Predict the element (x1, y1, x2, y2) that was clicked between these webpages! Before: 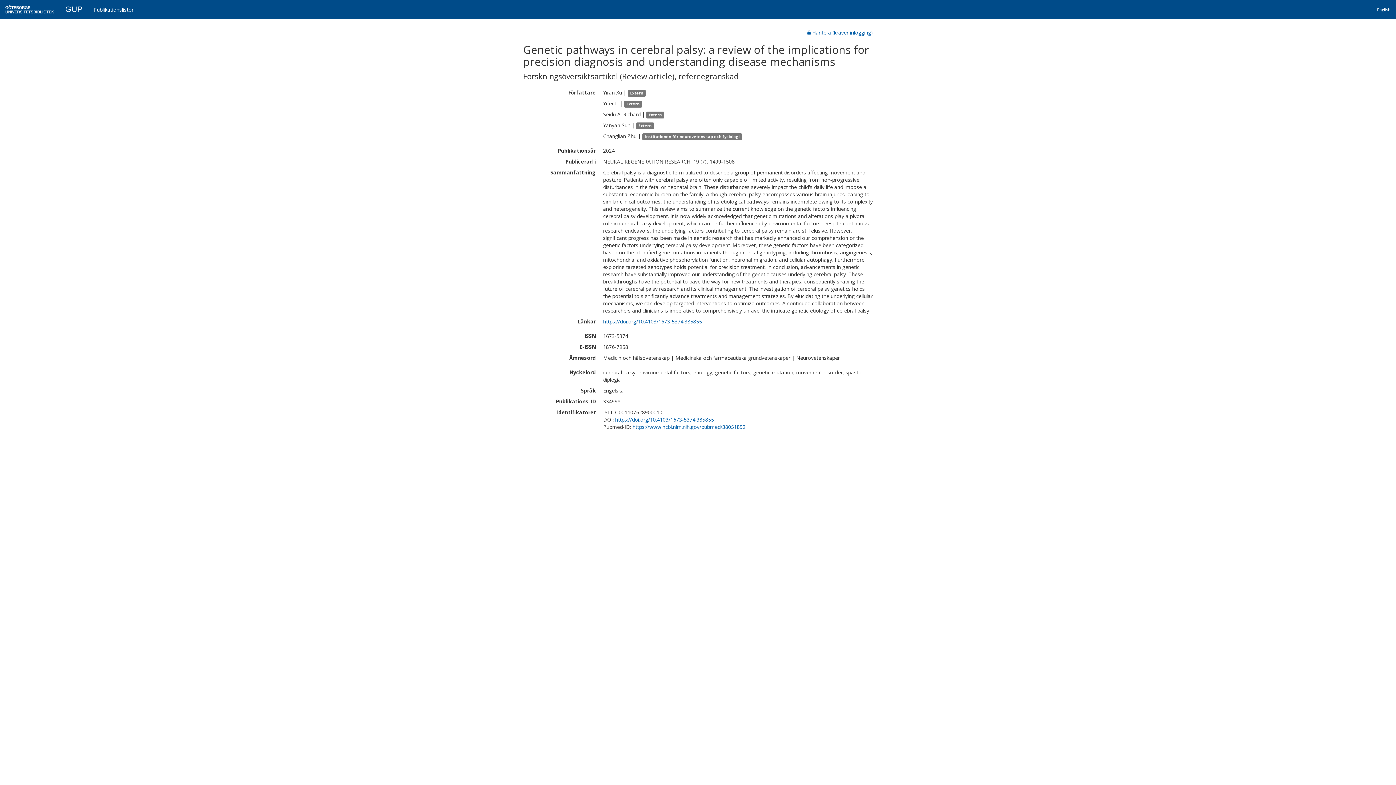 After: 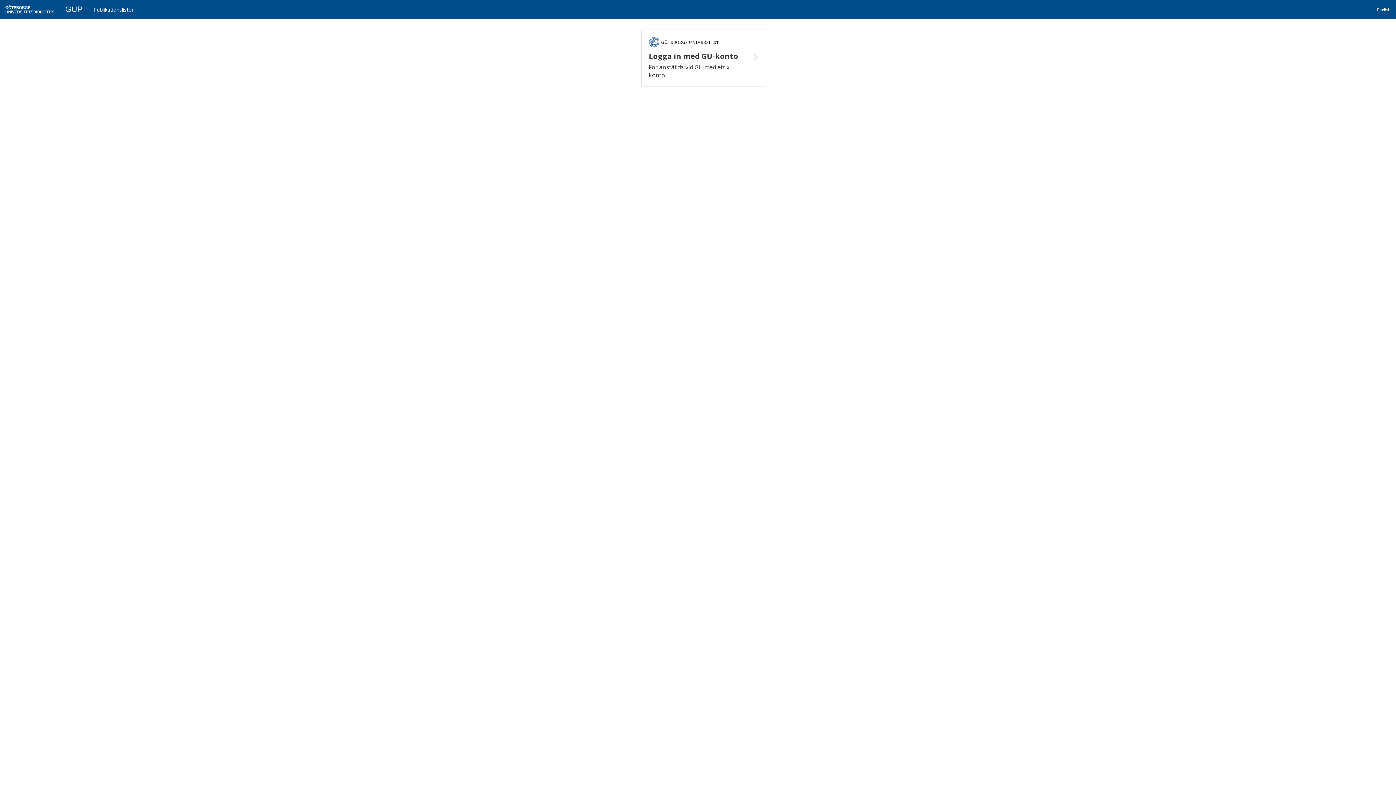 Action: bbox: (16, 4, 33, 13) label: GUP